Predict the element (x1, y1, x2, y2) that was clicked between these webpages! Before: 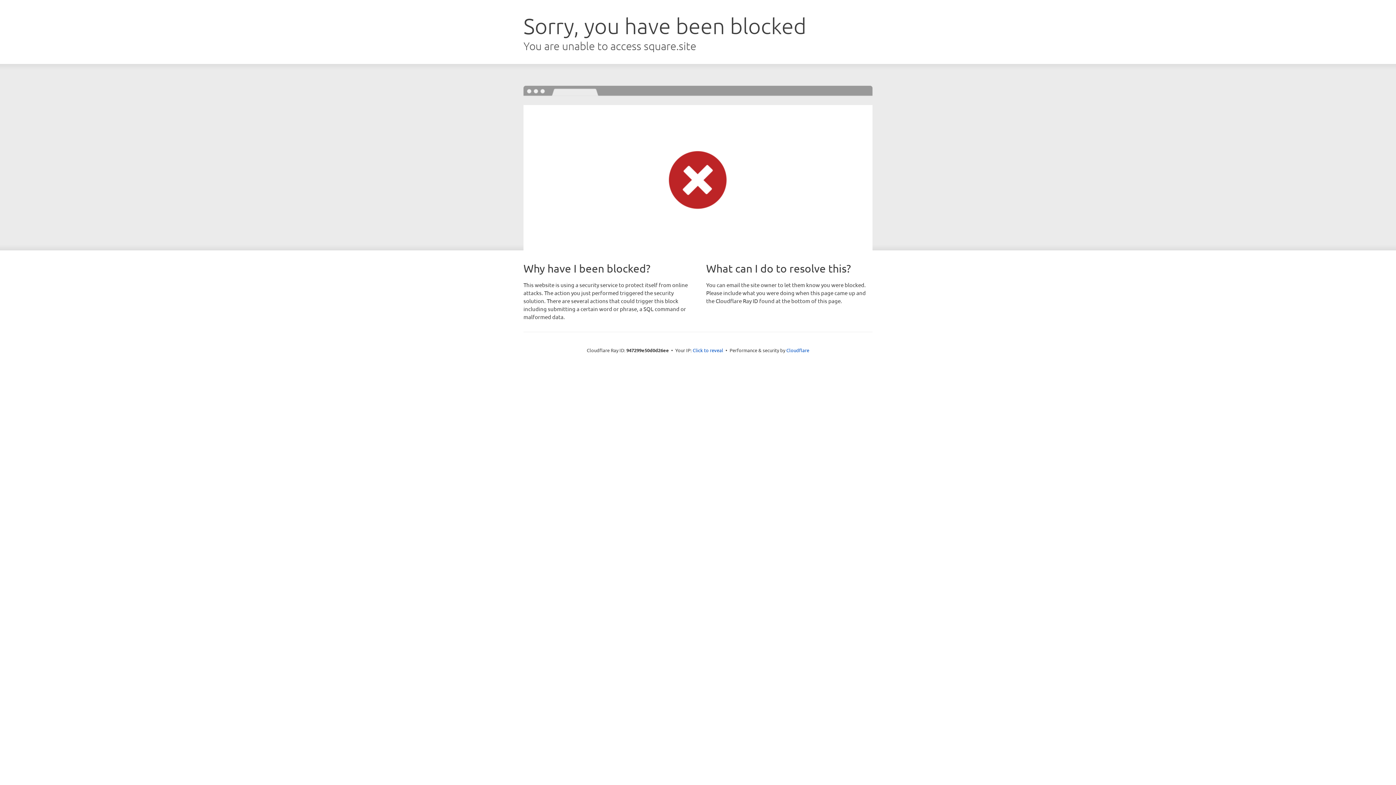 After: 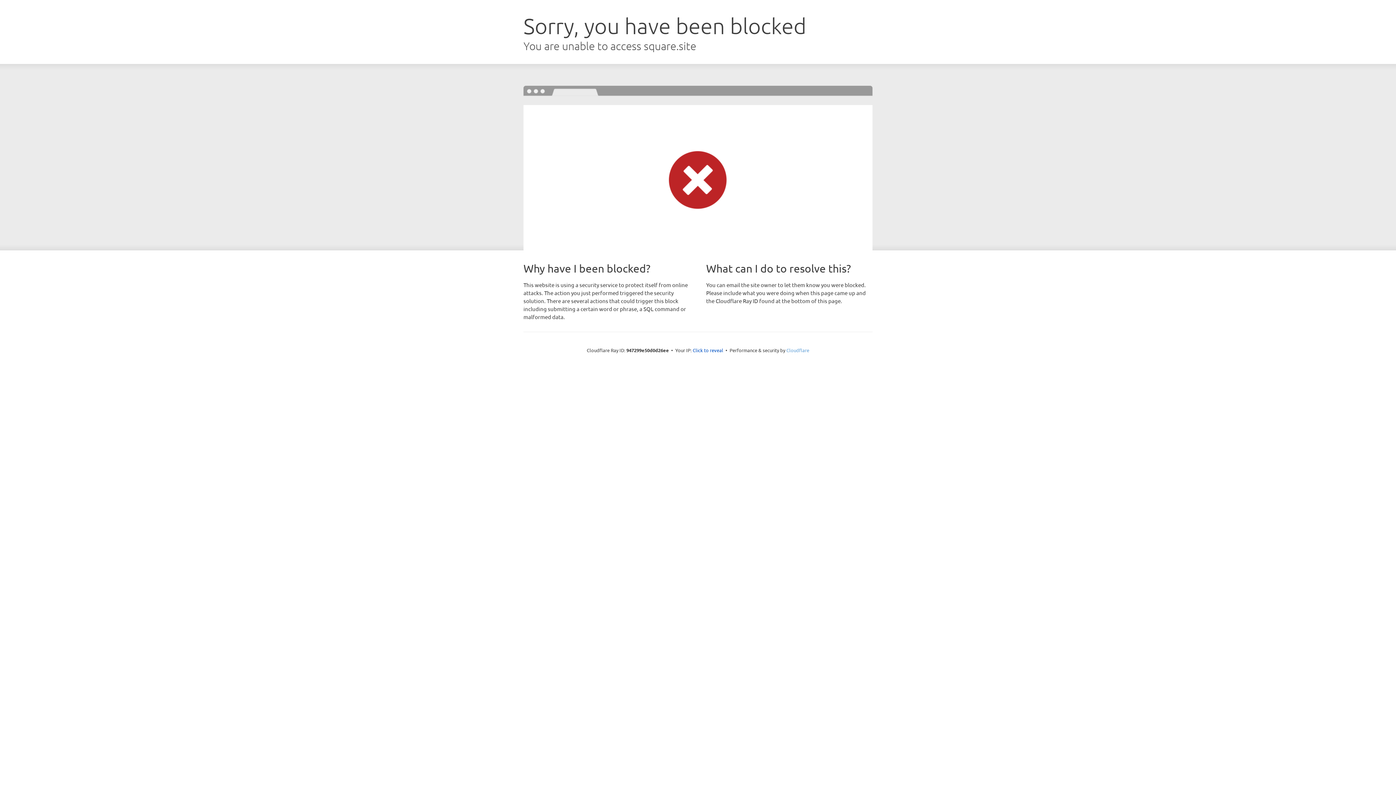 Action: bbox: (786, 347, 809, 353) label: Cloudflare